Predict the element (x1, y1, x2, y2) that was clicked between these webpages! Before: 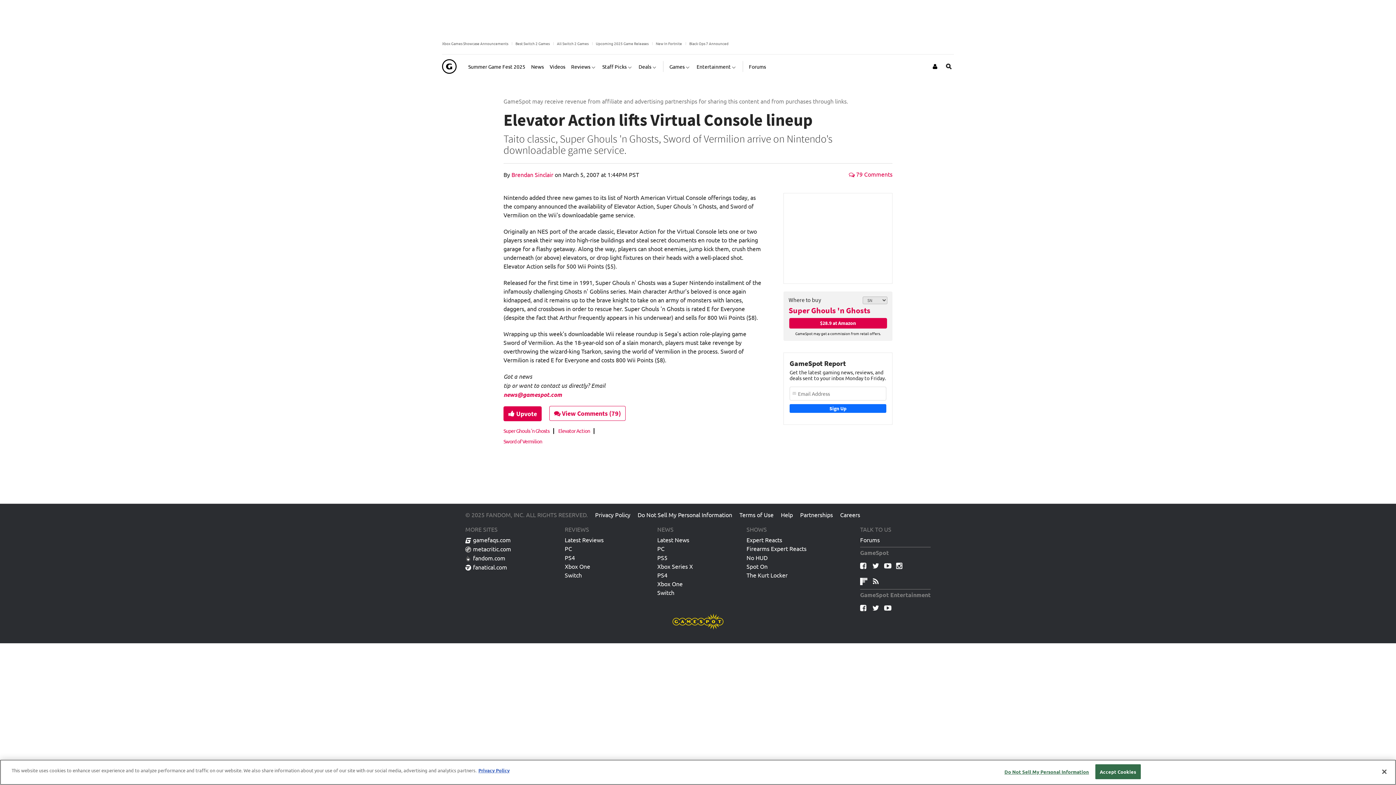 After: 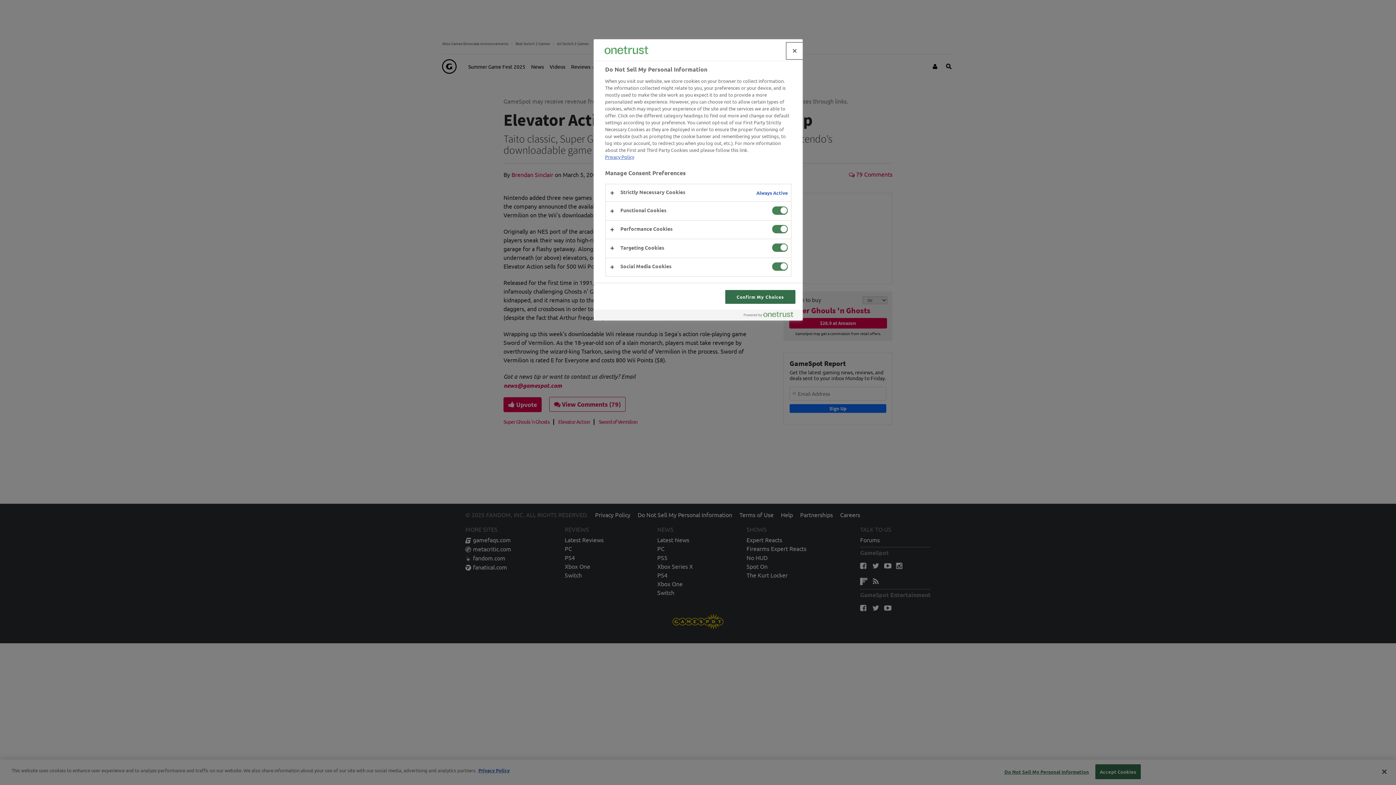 Action: bbox: (1004, 765, 1089, 779) label: Do Not Sell My Personal Information